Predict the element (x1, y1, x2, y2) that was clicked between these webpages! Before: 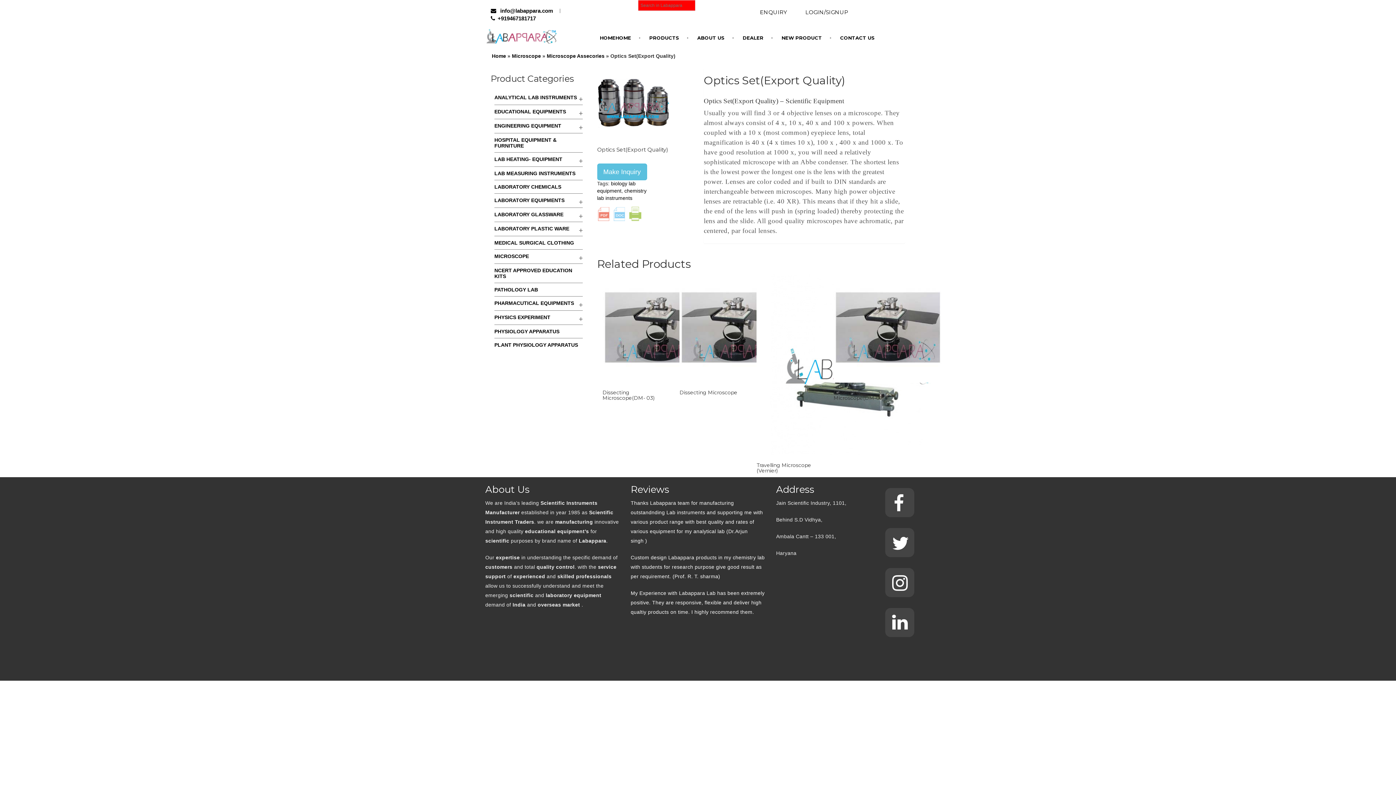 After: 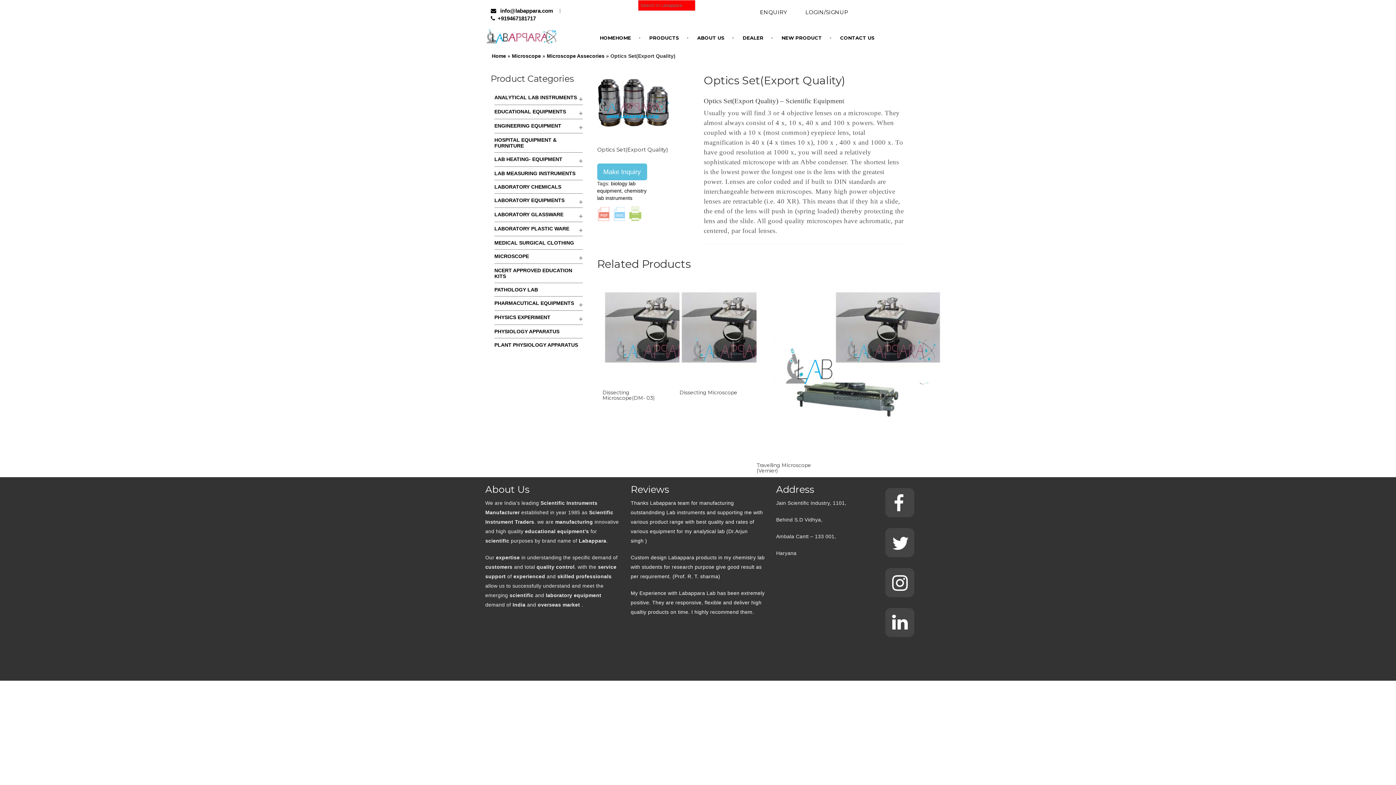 Action: bbox: (628, 210, 642, 216)